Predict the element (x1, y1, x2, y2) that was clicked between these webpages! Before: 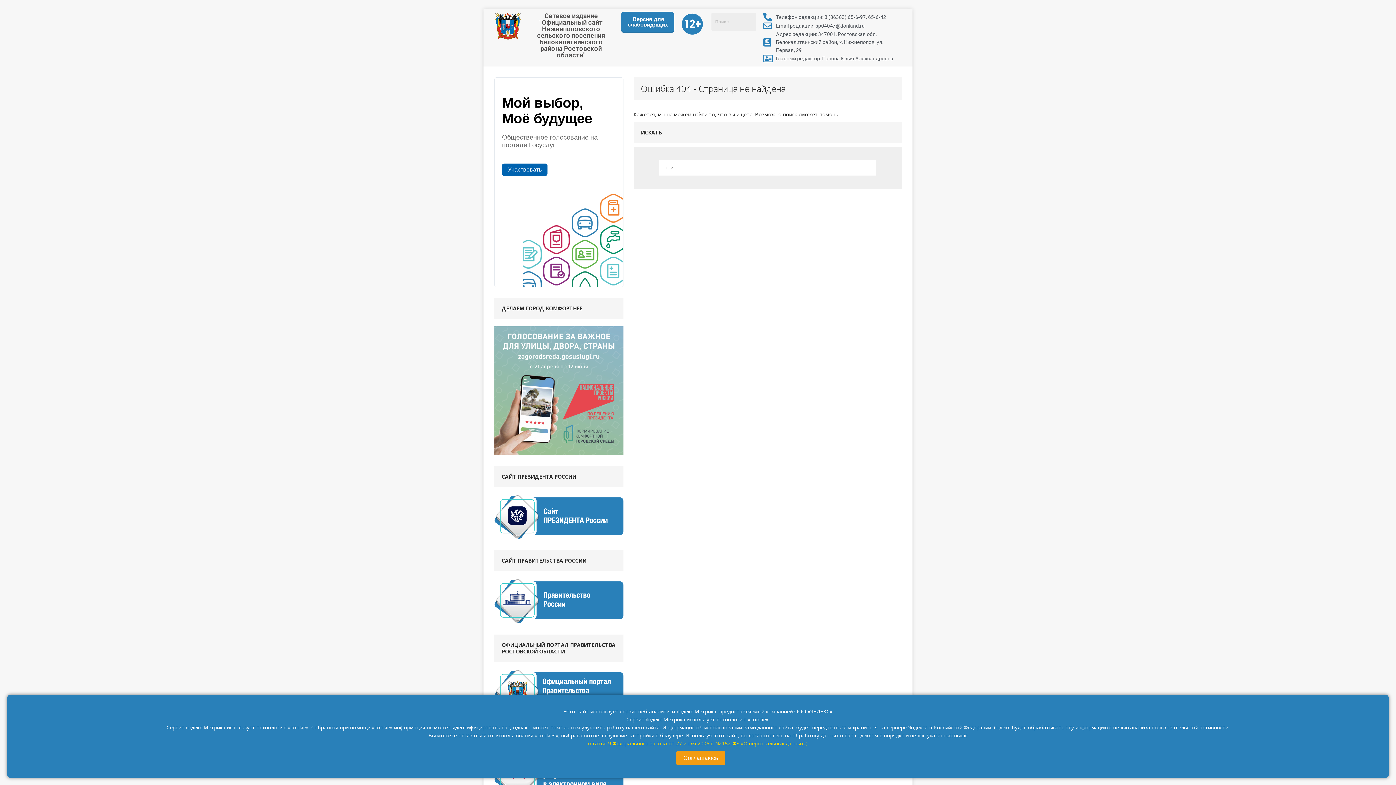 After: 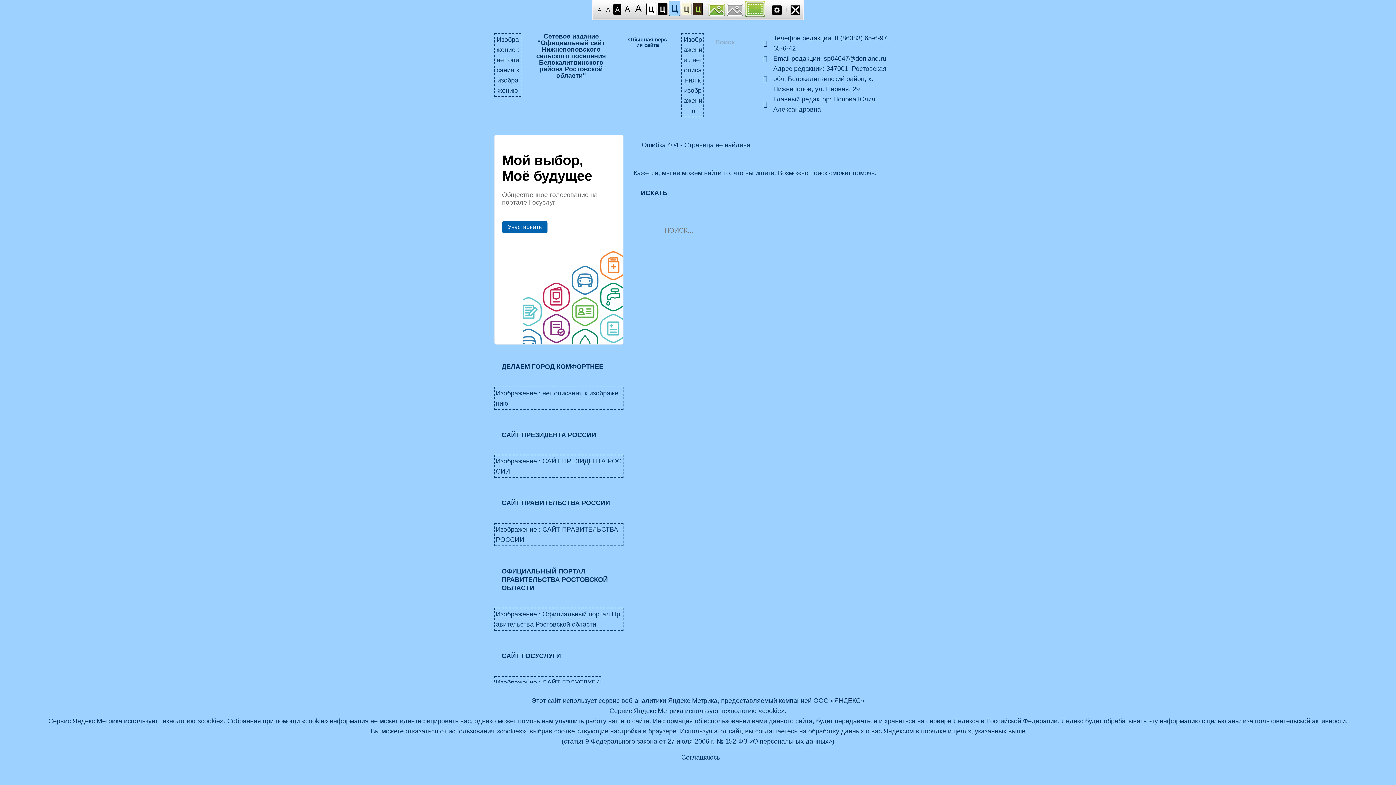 Action: bbox: (621, 11, 674, 33) label:  Версия для слабовидящих